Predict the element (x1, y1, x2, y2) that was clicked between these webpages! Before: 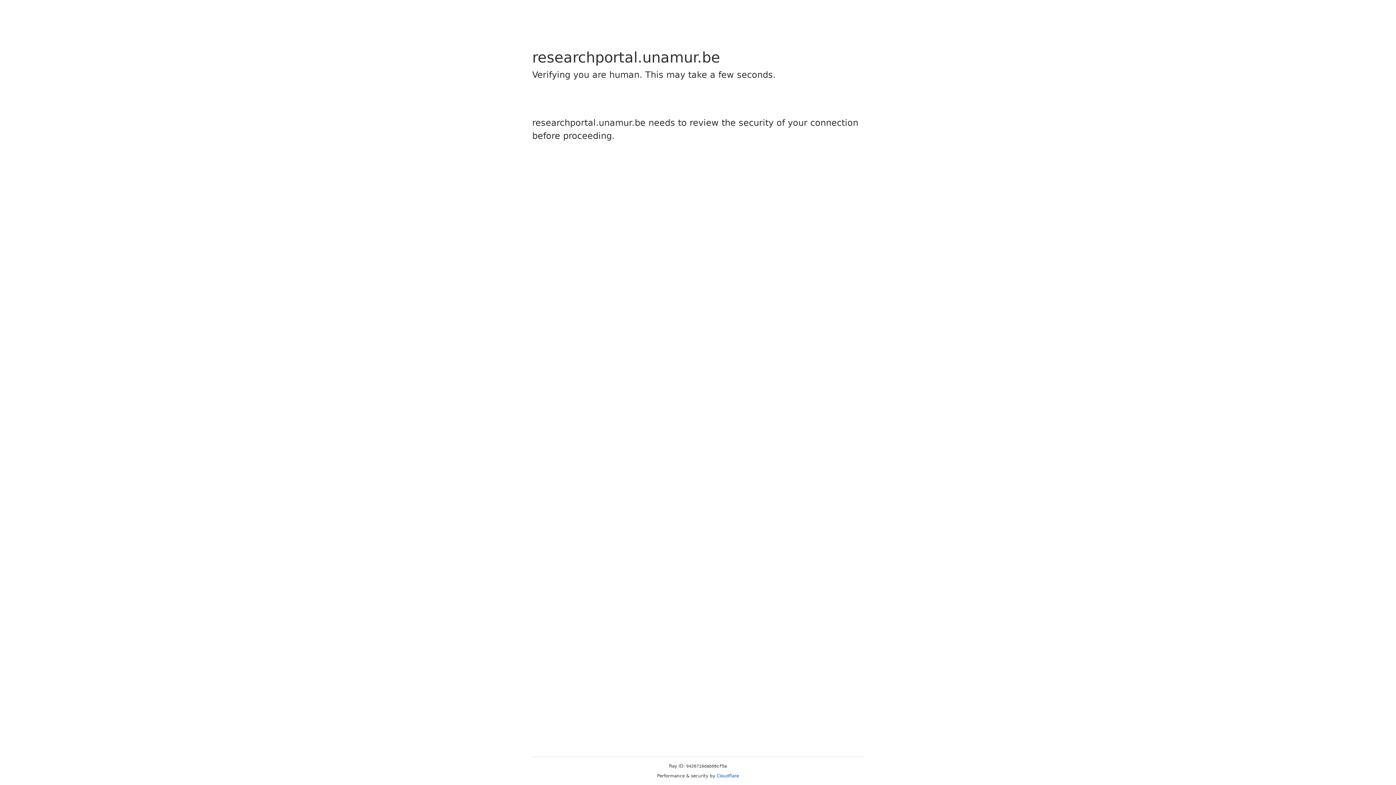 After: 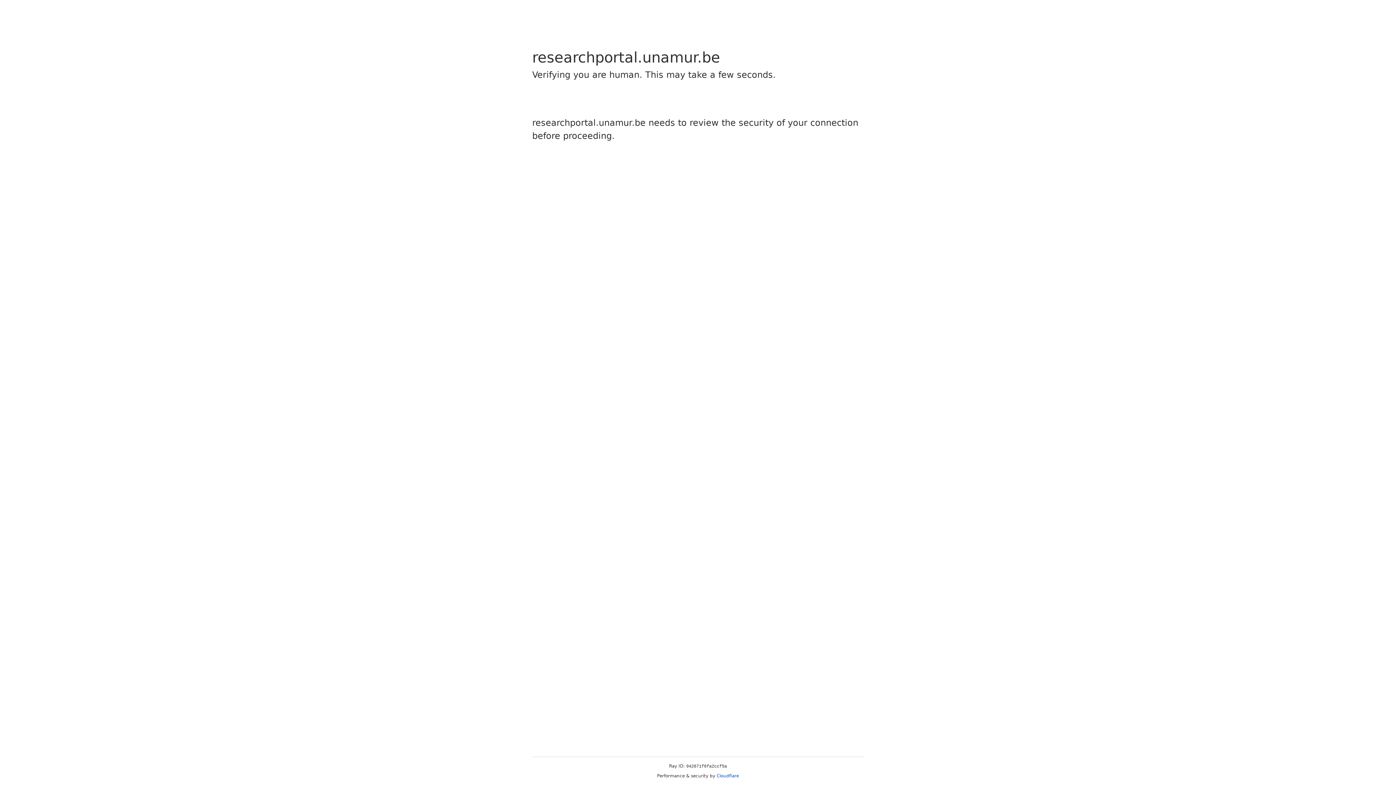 Action: label: Cloudflare bbox: (716, 773, 739, 778)